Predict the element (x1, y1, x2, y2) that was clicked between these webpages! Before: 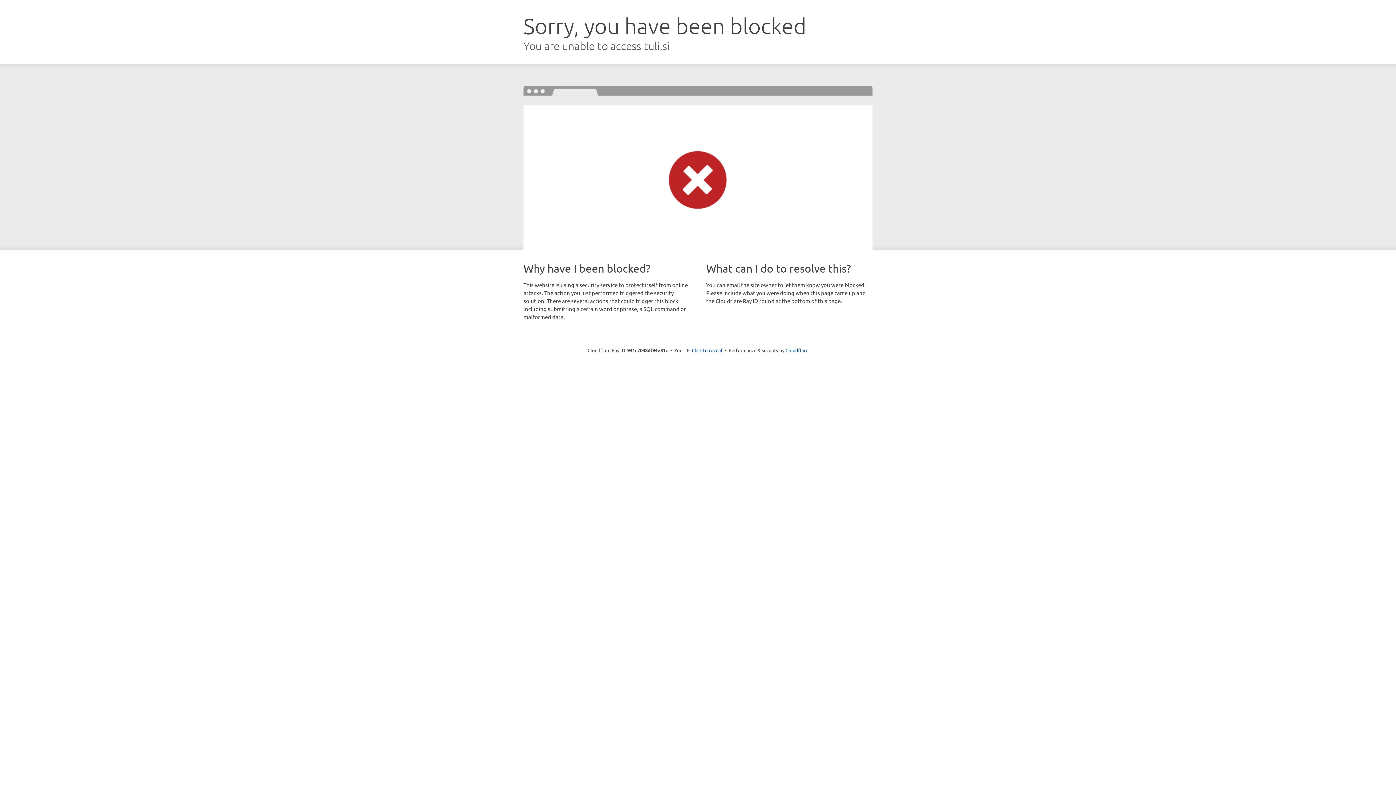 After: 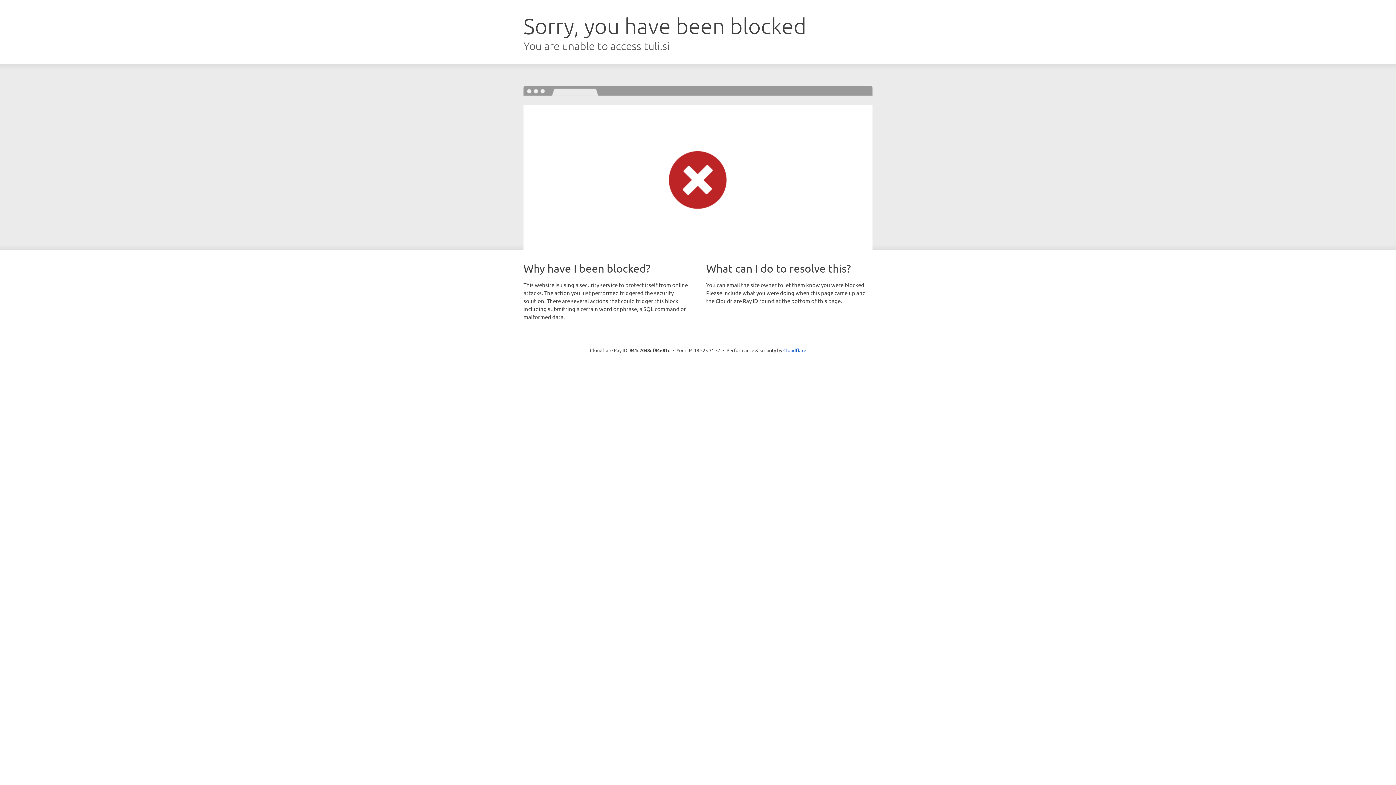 Action: label: Click to reveal bbox: (692, 346, 722, 353)